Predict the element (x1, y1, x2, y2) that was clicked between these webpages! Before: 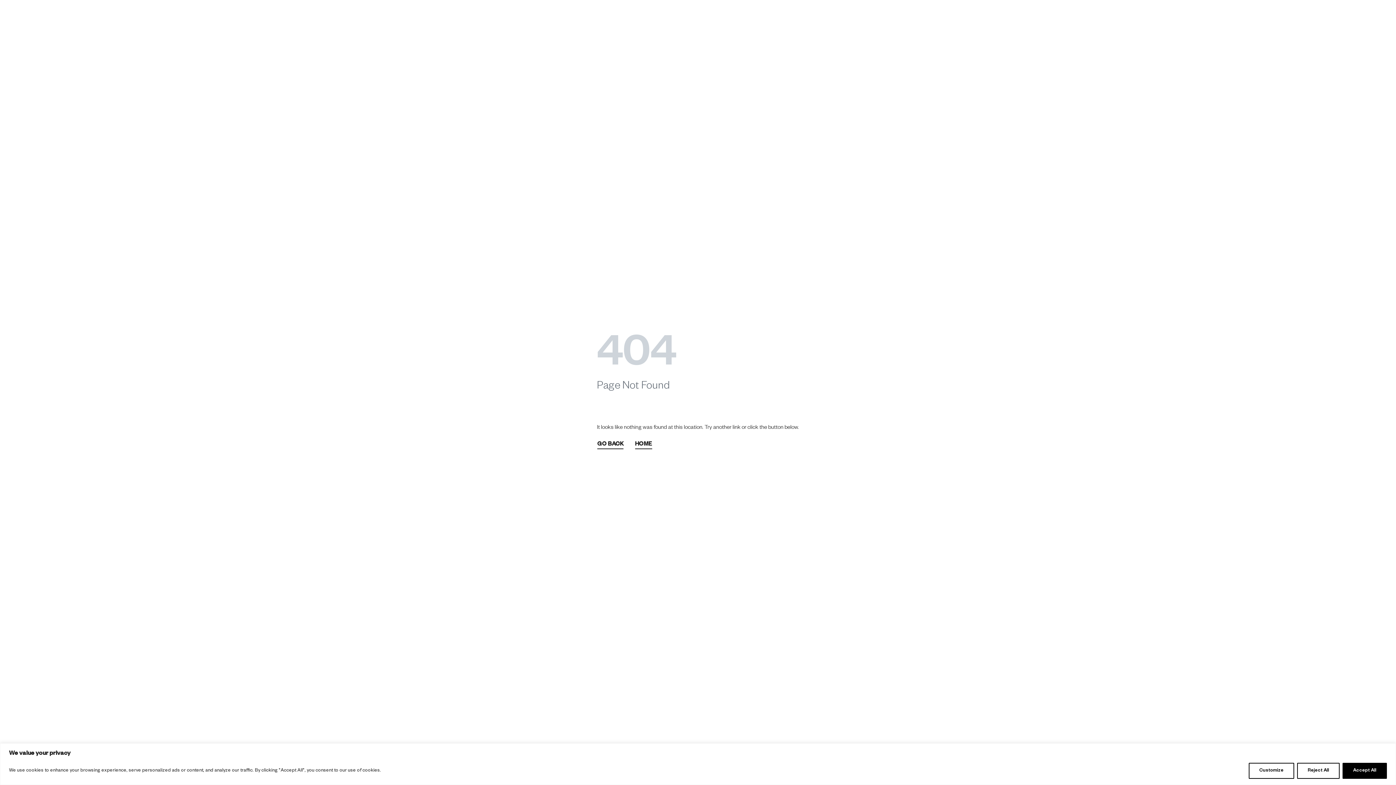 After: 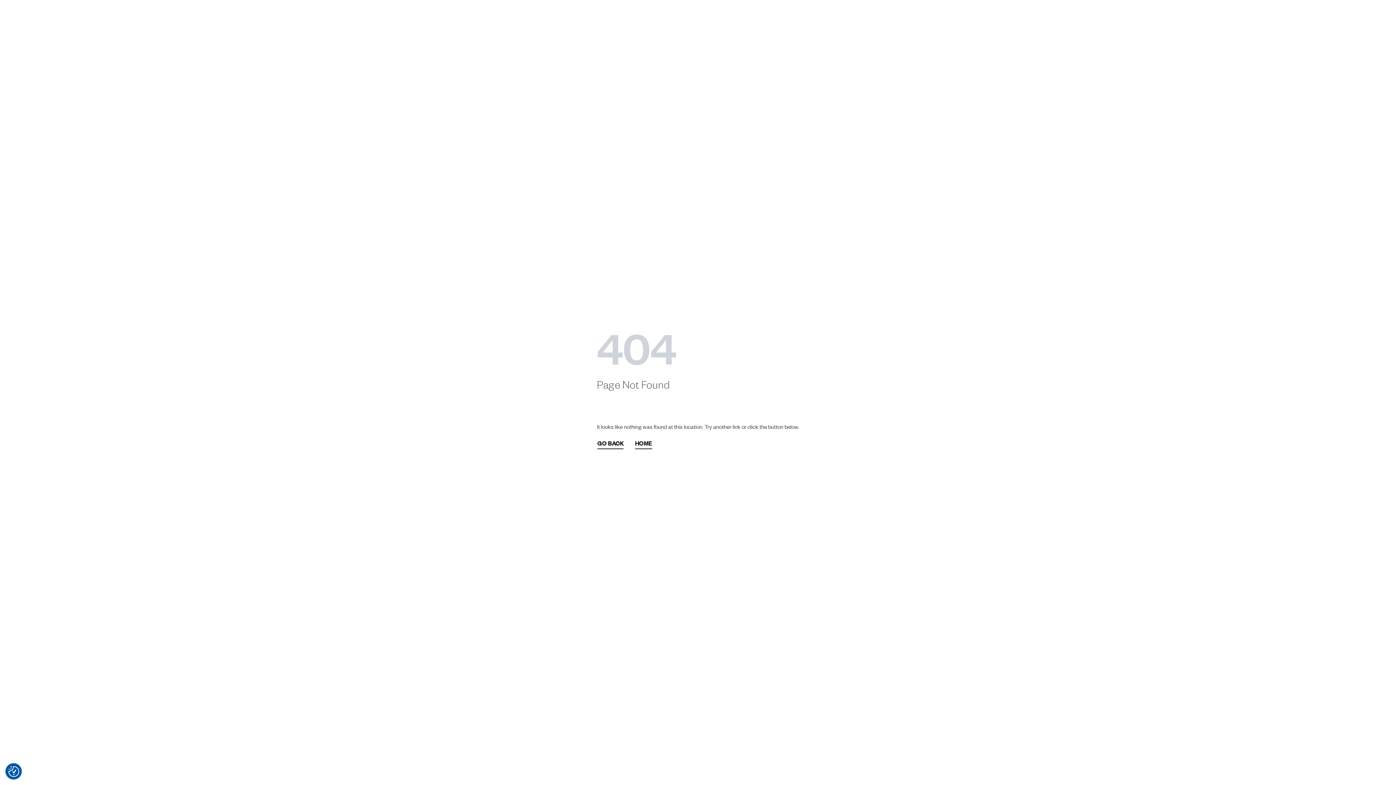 Action: bbox: (1297, 763, 1340, 779) label: Reject All